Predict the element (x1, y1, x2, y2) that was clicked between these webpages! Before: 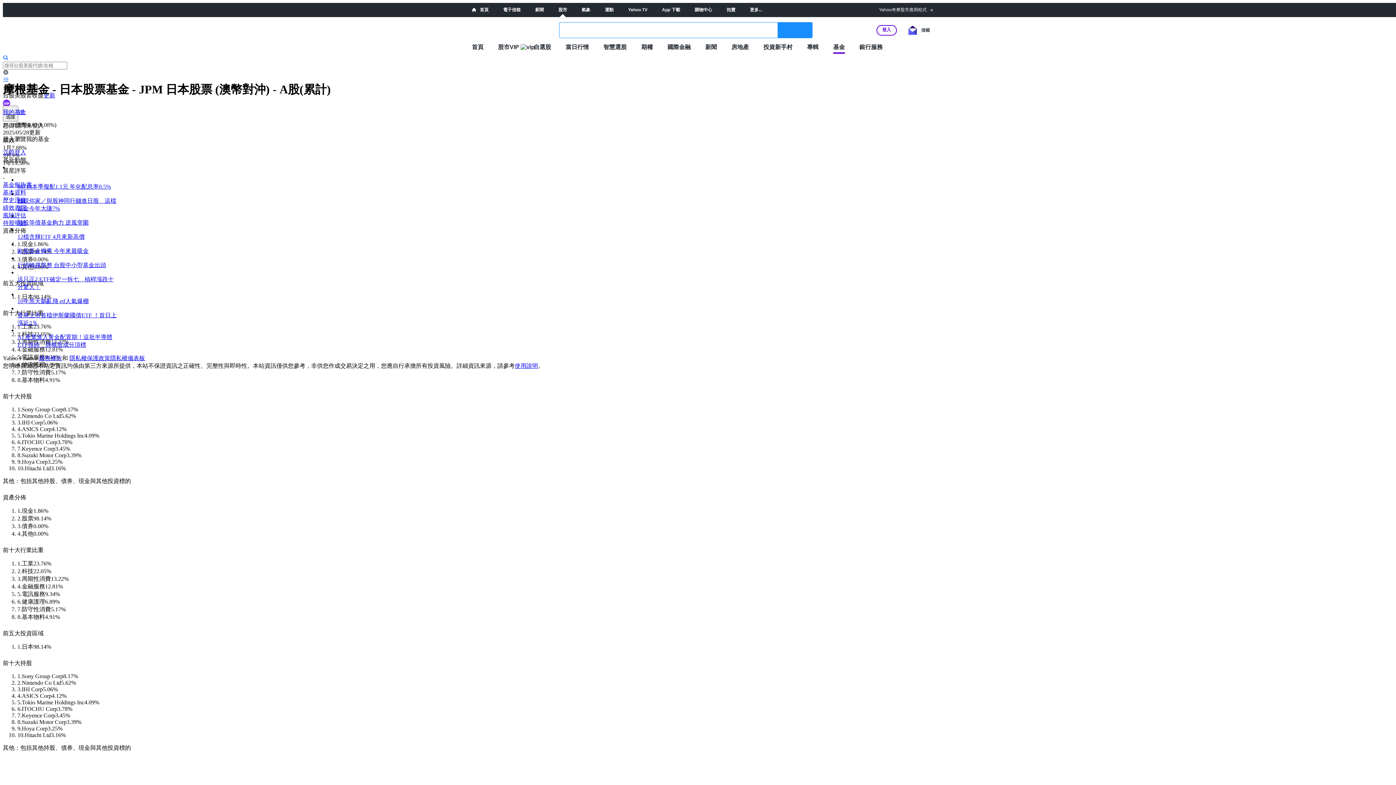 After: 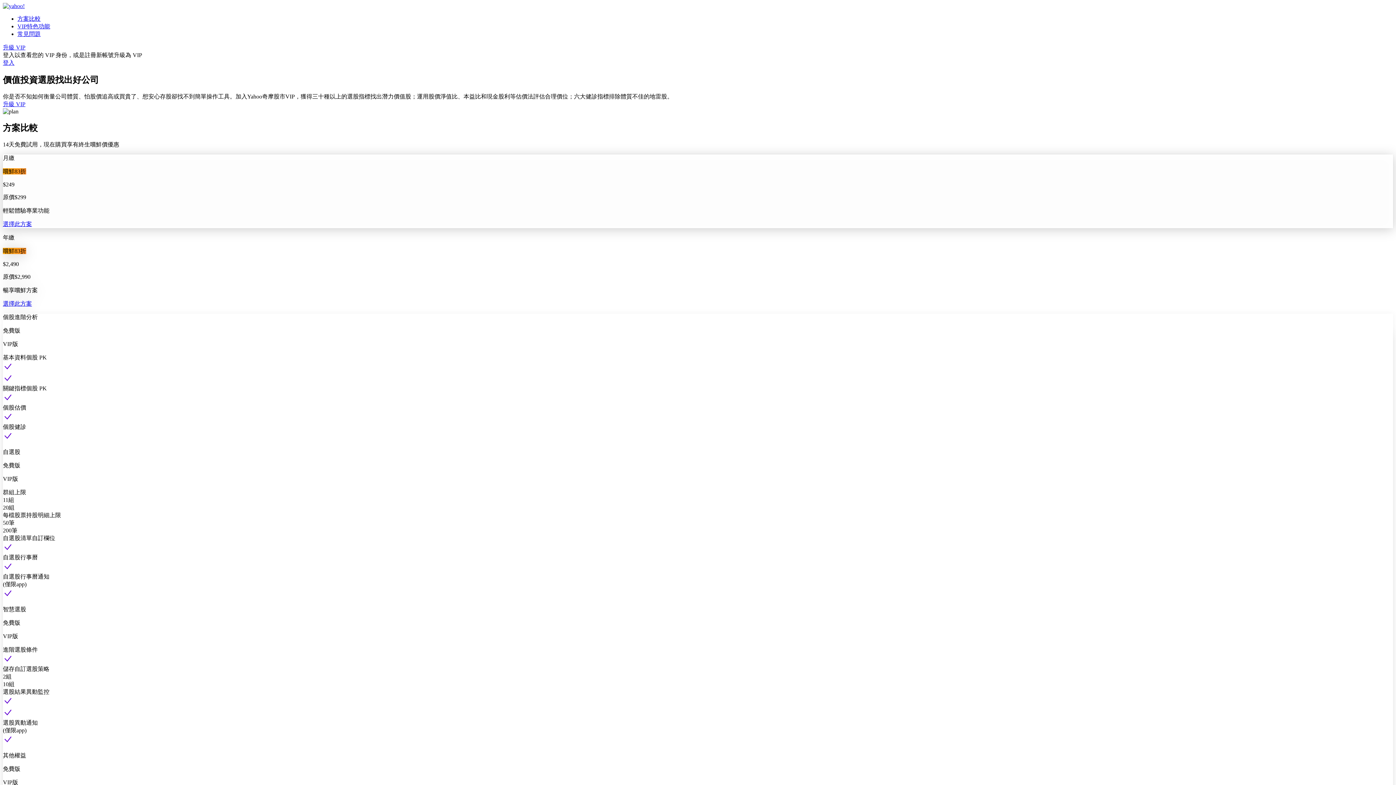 Action: label: 股市VIP bbox: (498, 43, 519, 50)